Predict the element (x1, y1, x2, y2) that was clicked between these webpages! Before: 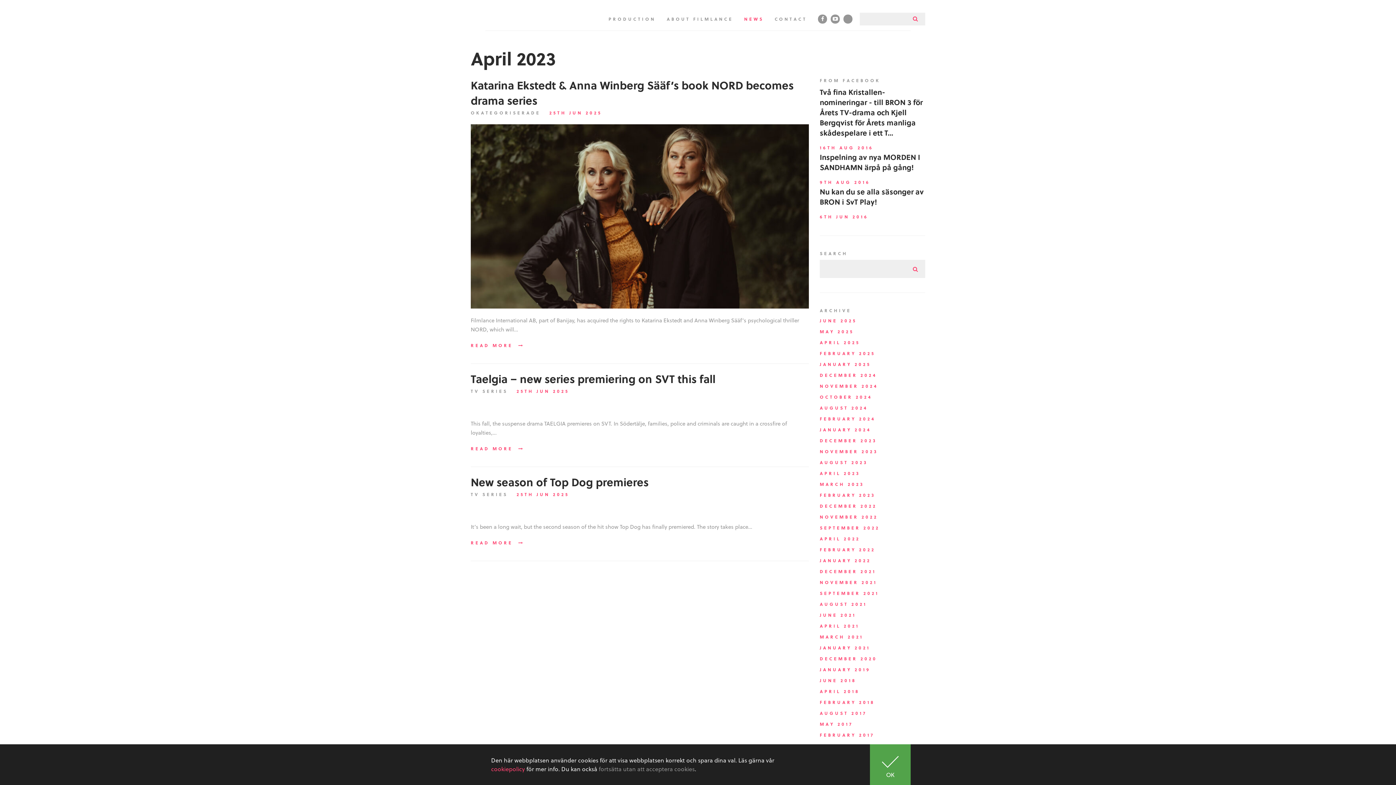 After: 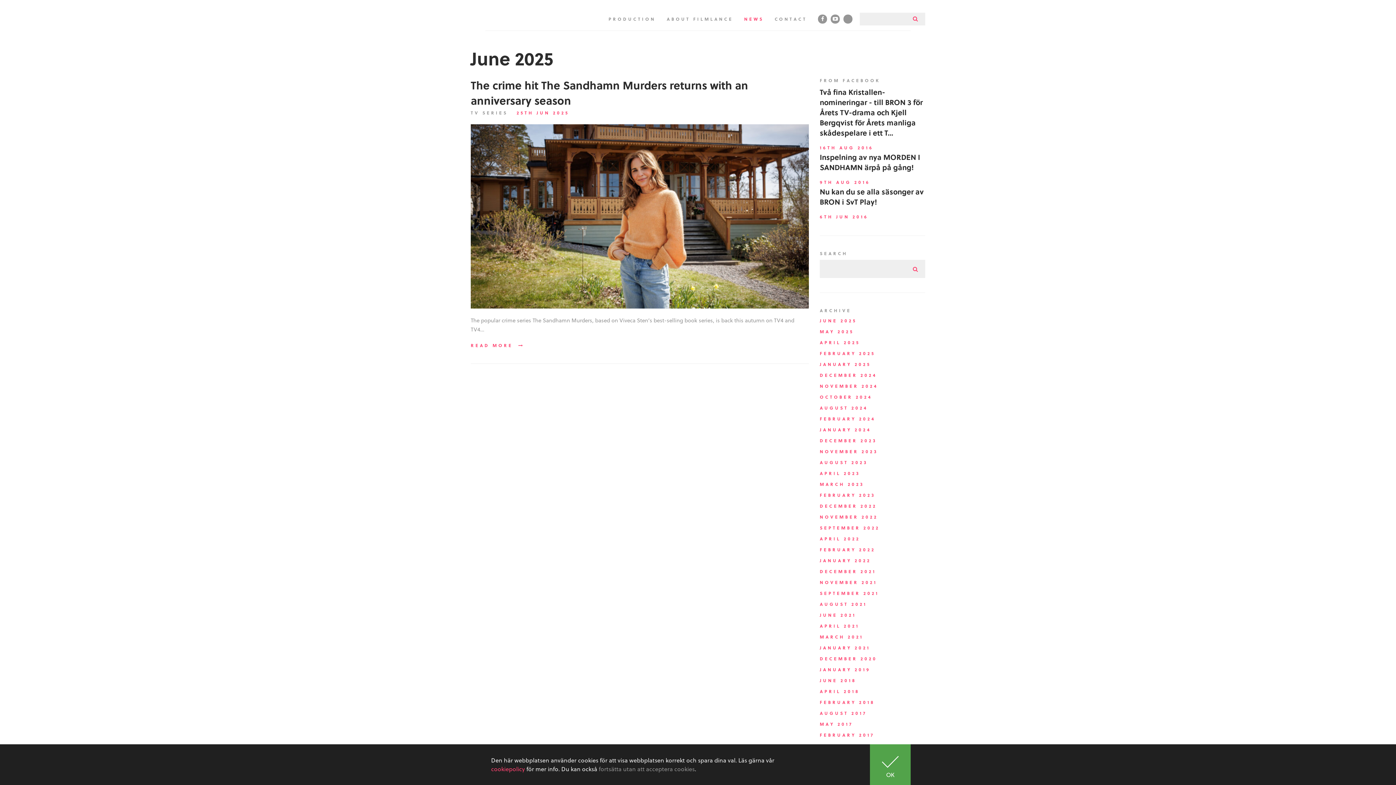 Action: label: JUNE 2025 bbox: (820, 317, 857, 323)